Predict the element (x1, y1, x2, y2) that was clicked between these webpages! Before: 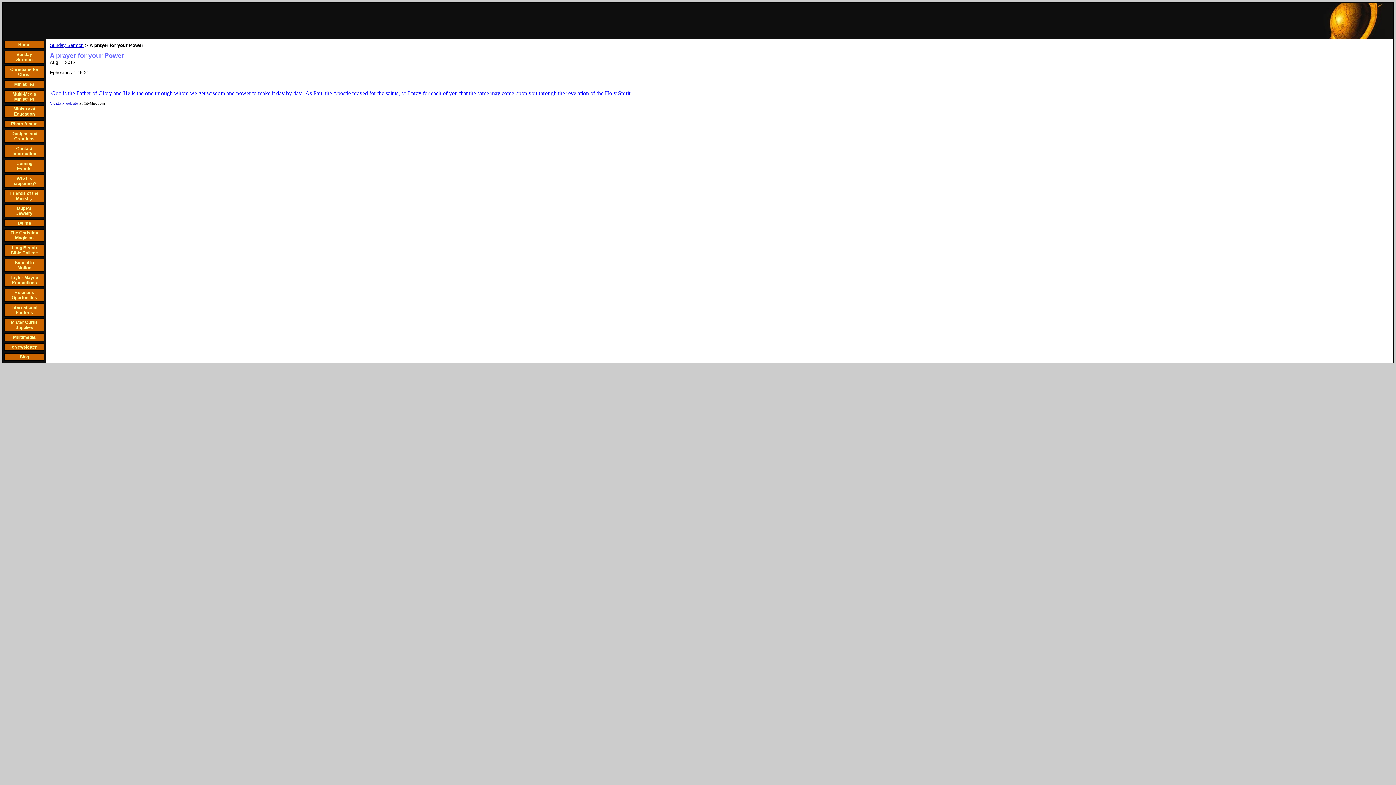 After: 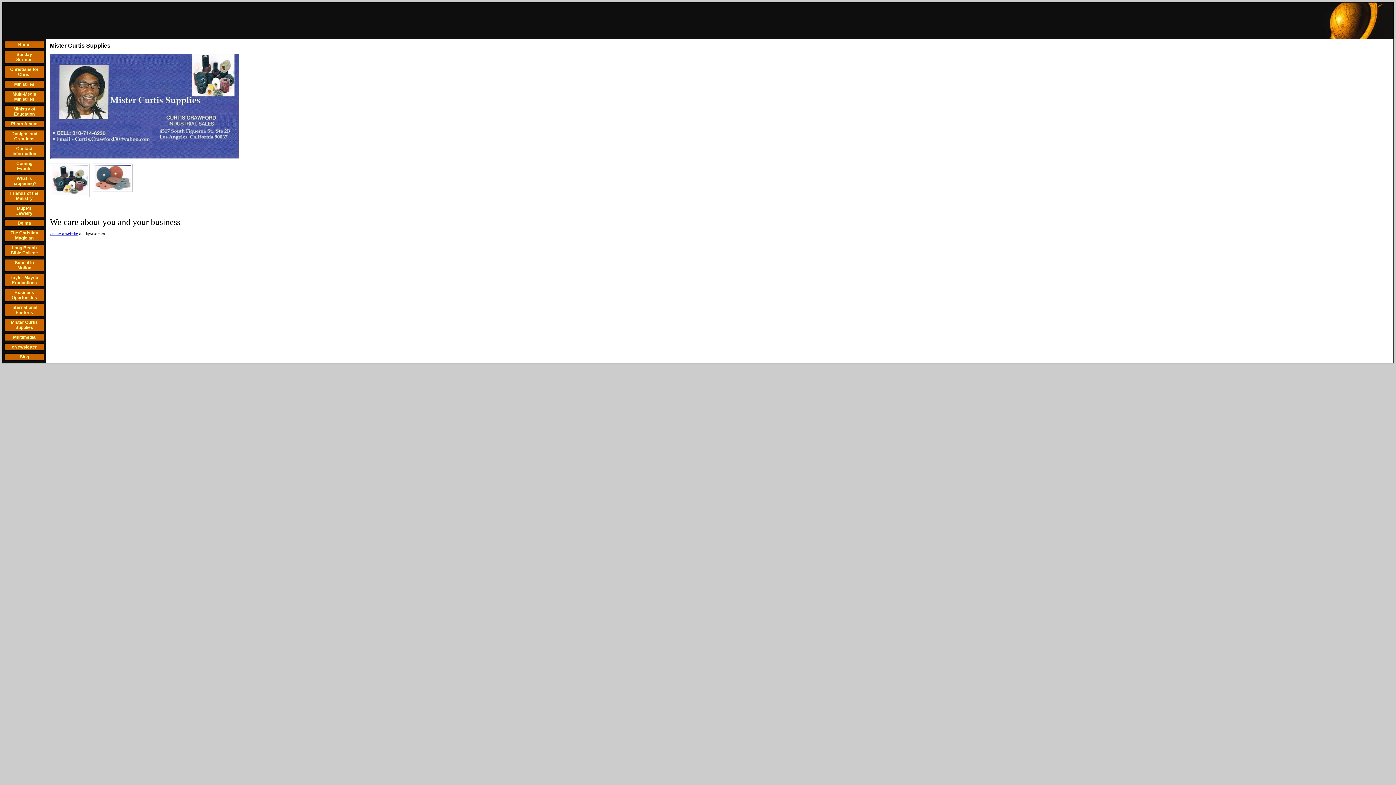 Action: bbox: (10, 320, 37, 330) label: Mister Curtis Supplies